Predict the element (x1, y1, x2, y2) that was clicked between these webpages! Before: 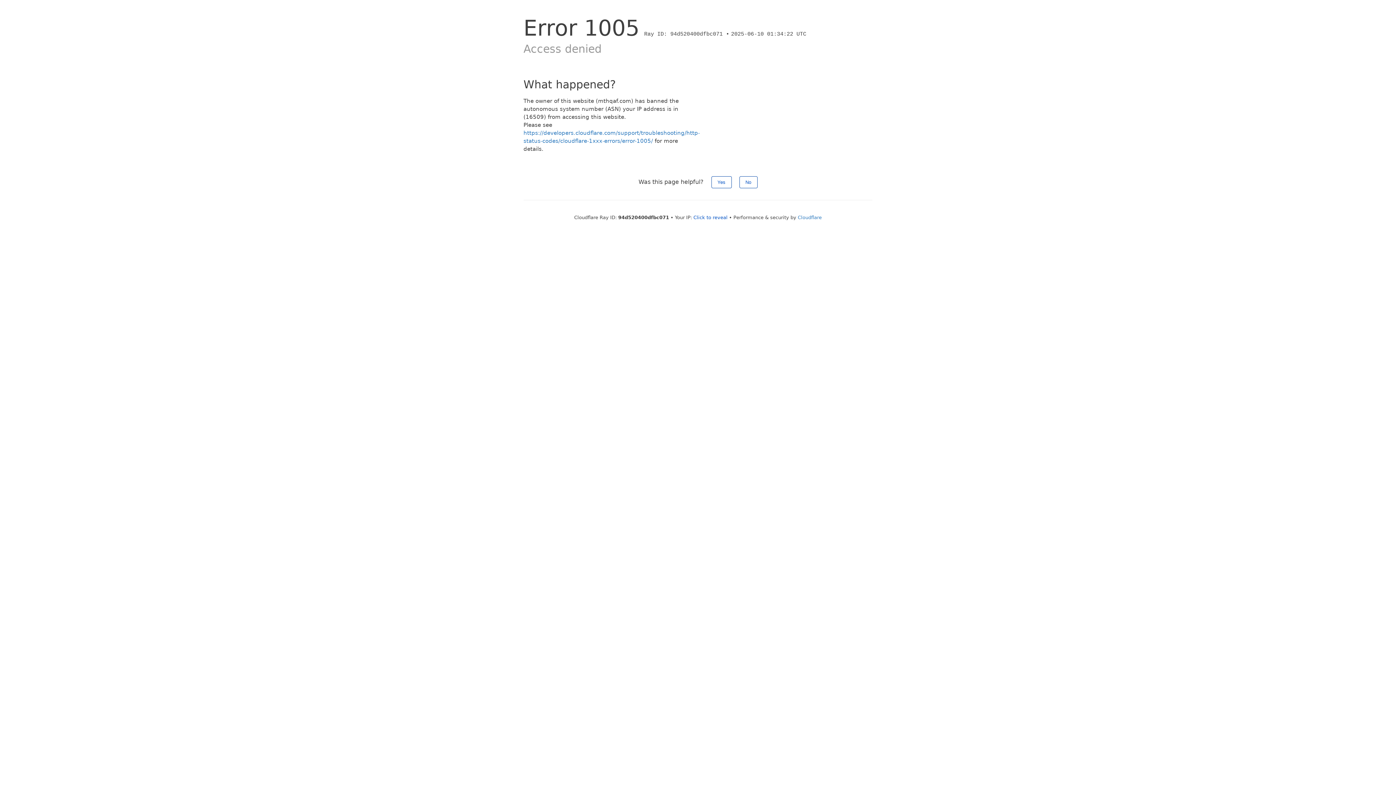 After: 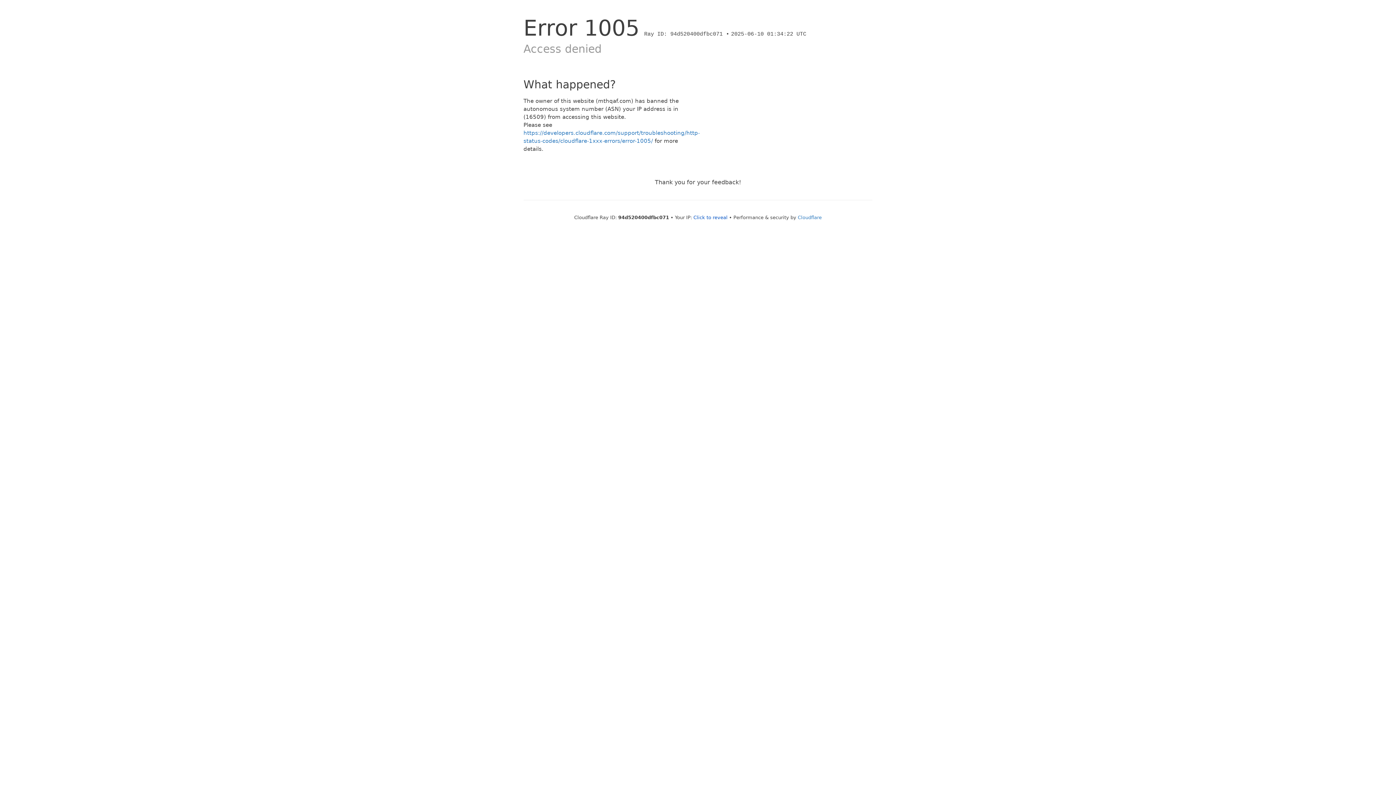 Action: bbox: (711, 176, 731, 188) label: Yes